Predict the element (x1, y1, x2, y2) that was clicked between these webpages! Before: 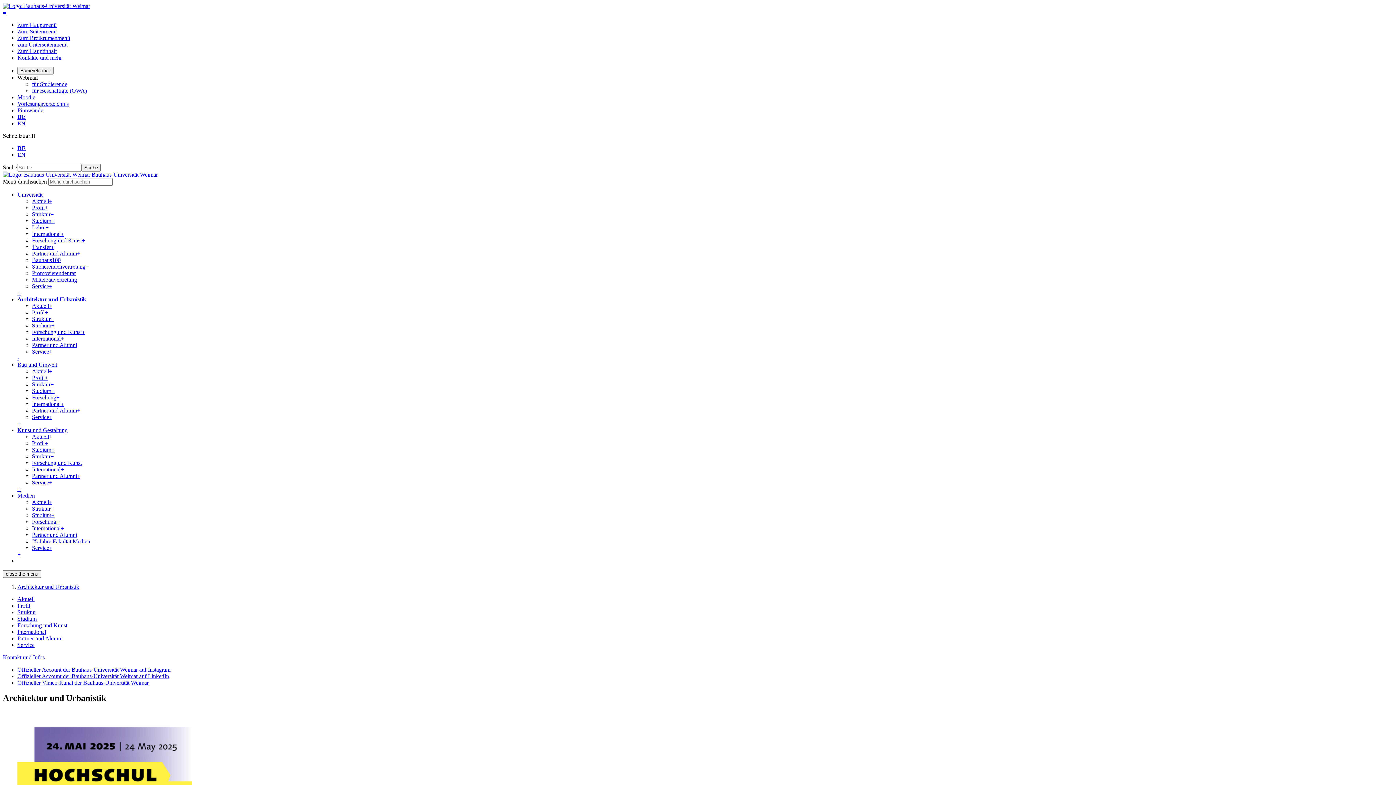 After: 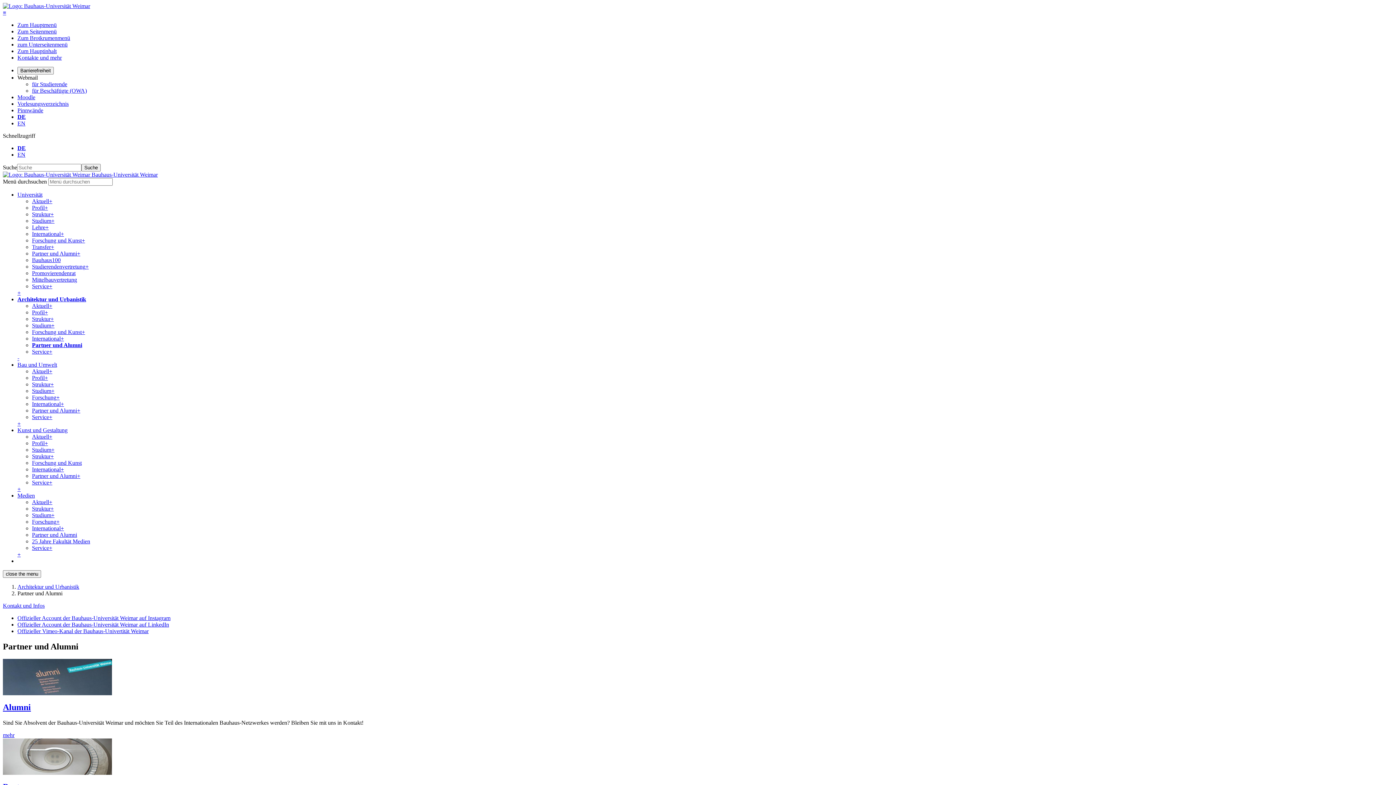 Action: bbox: (17, 635, 62, 641) label: Partner und Alumni